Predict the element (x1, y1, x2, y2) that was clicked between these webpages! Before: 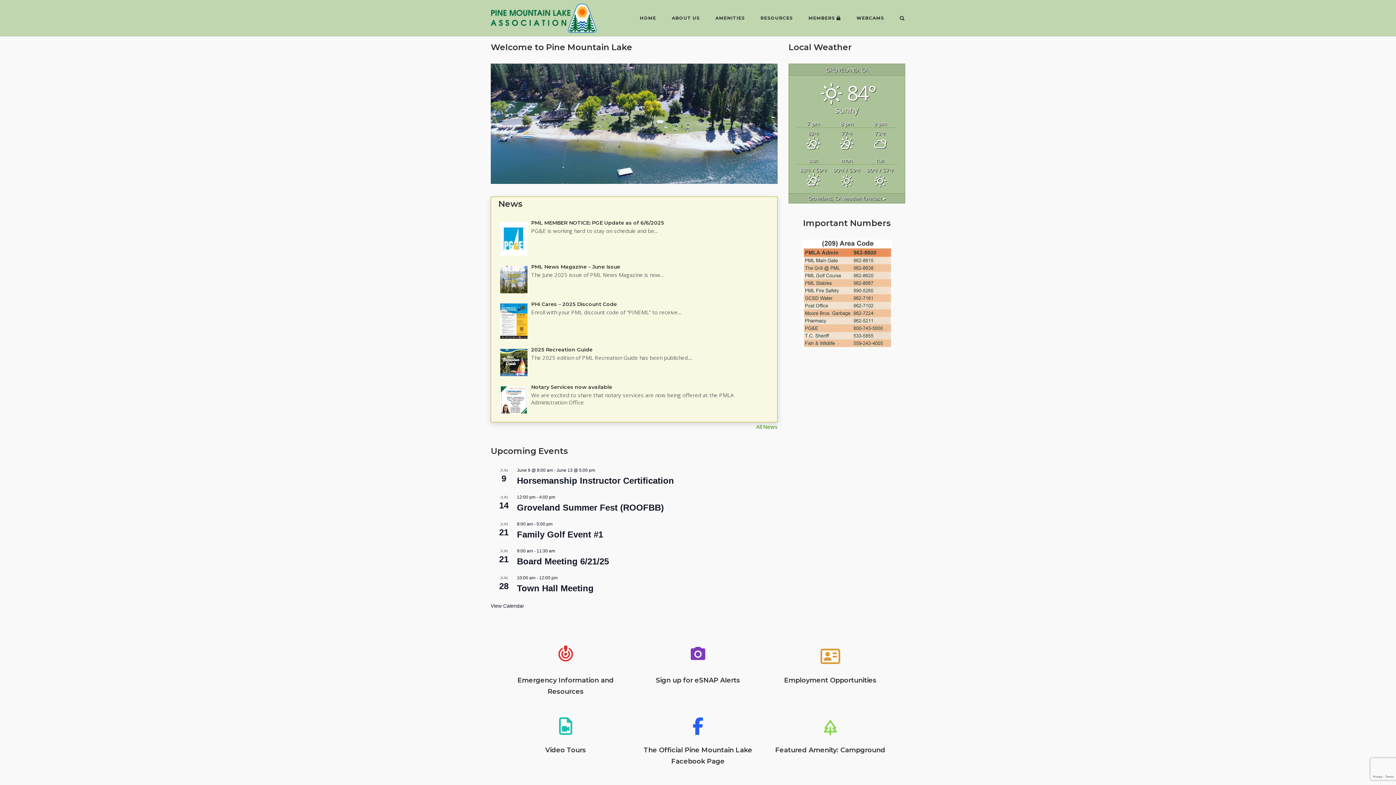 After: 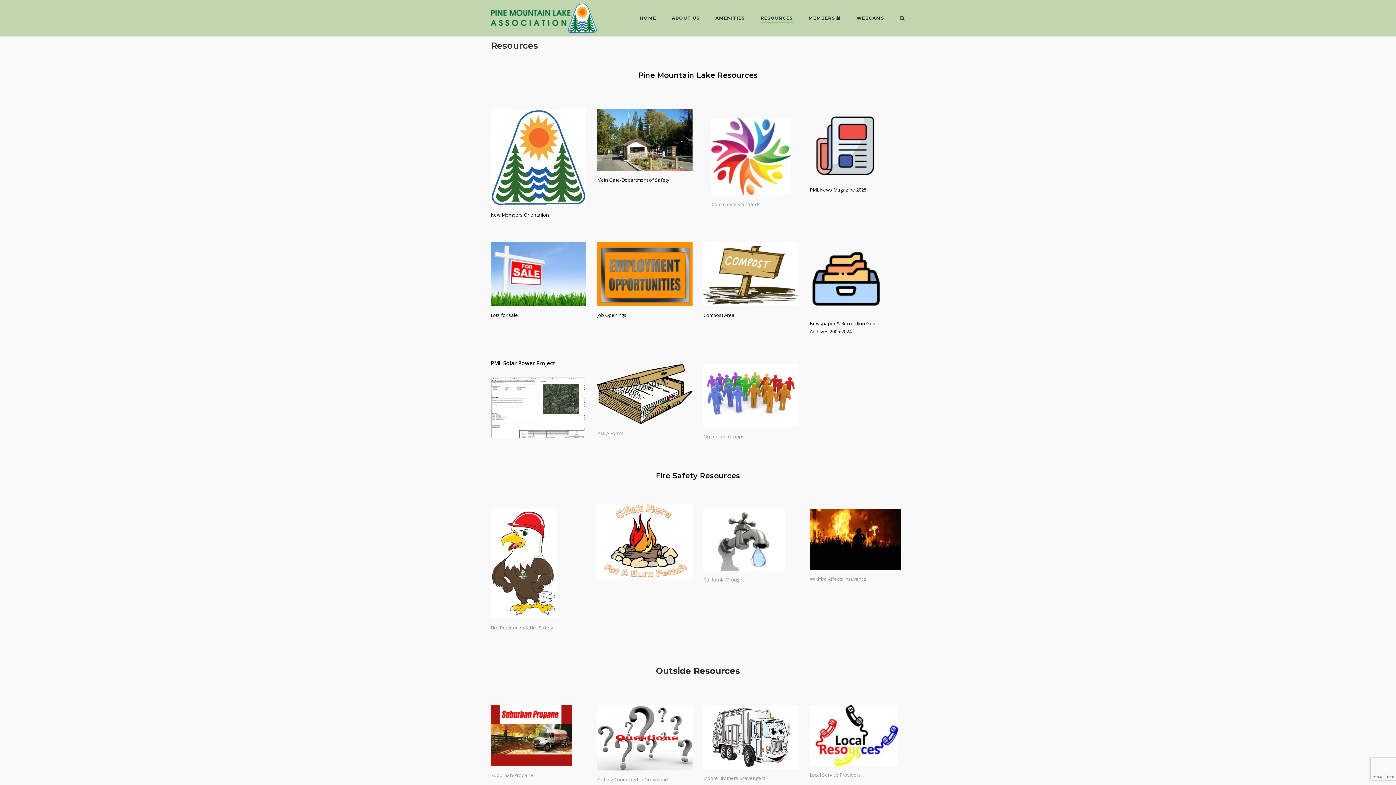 Action: label: RESOURCES bbox: (760, 15, 793, 23)